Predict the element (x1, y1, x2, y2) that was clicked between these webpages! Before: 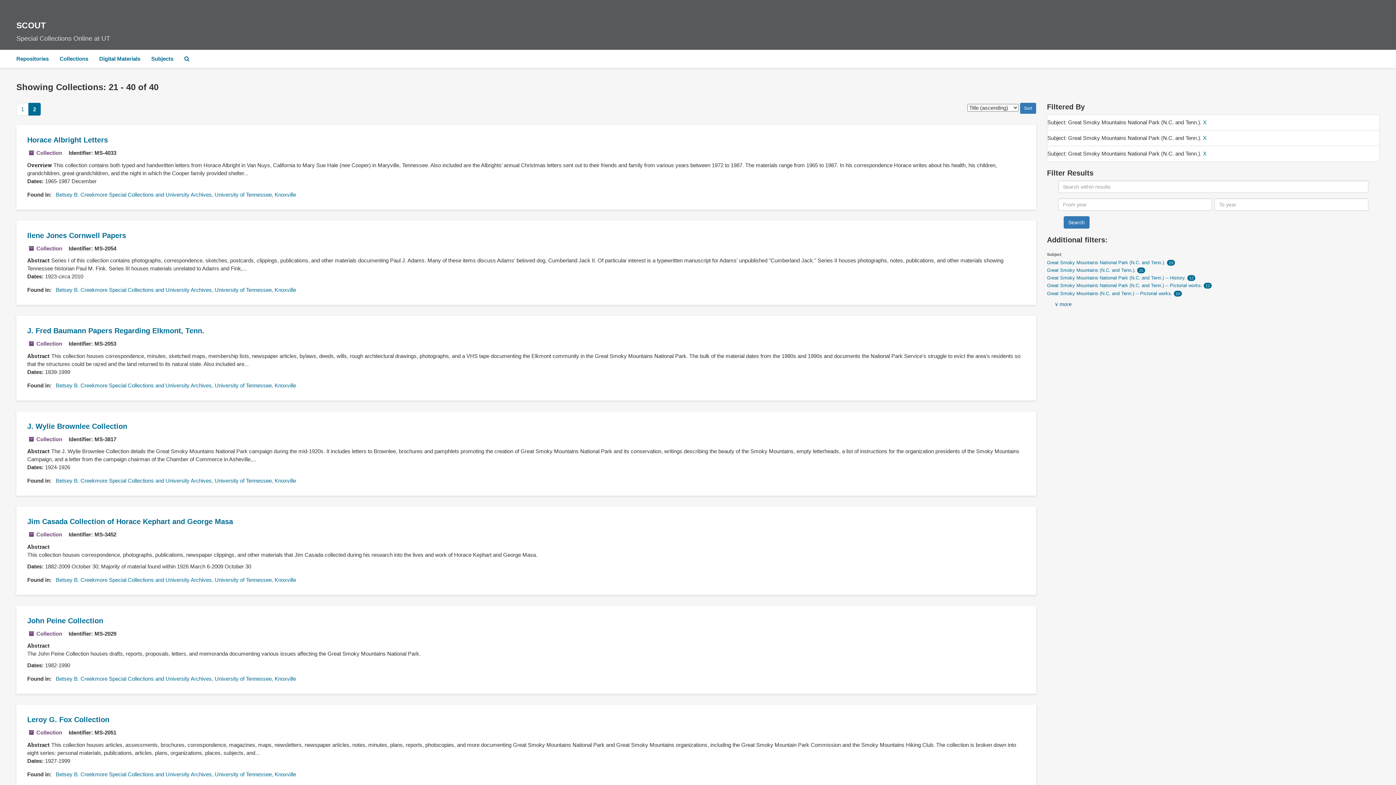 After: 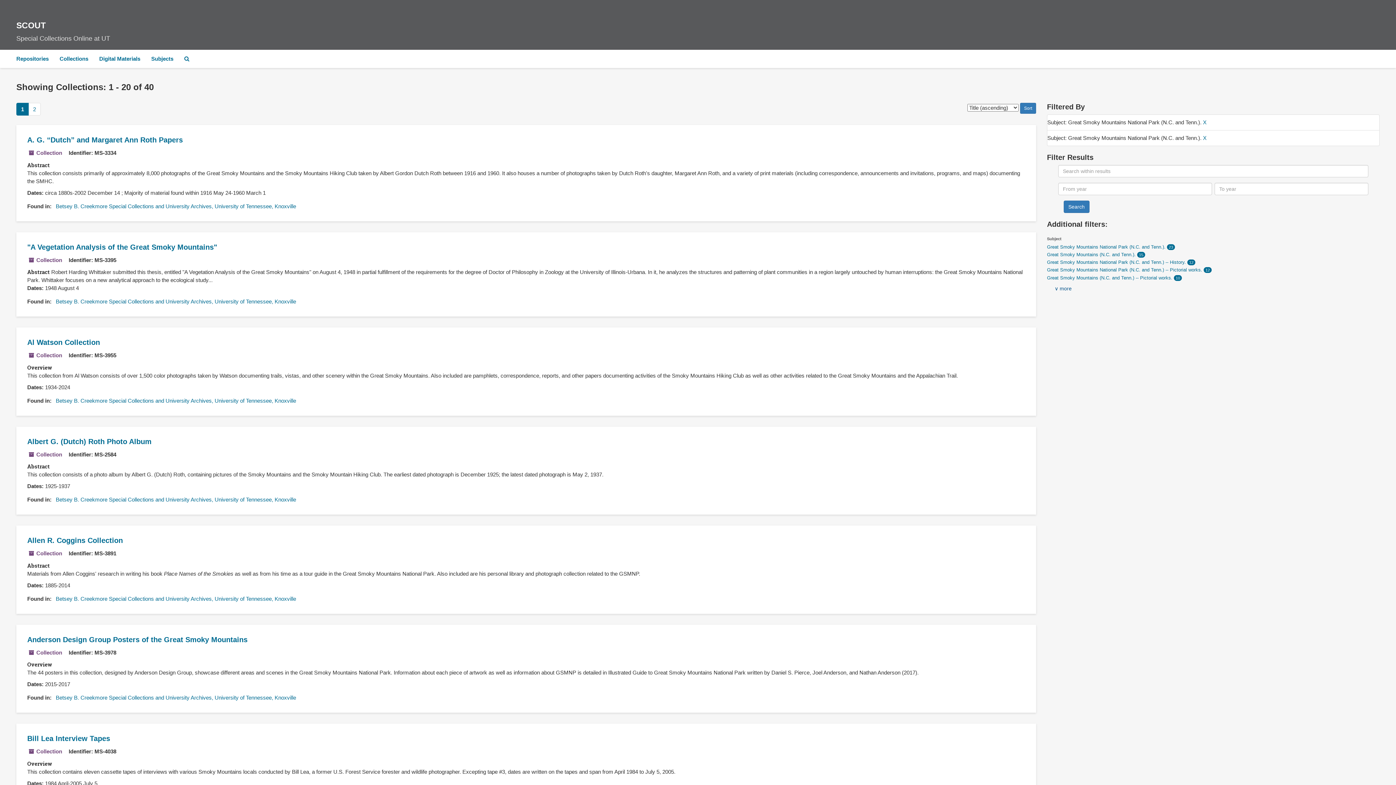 Action: bbox: (1203, 150, 1206, 156) label: X